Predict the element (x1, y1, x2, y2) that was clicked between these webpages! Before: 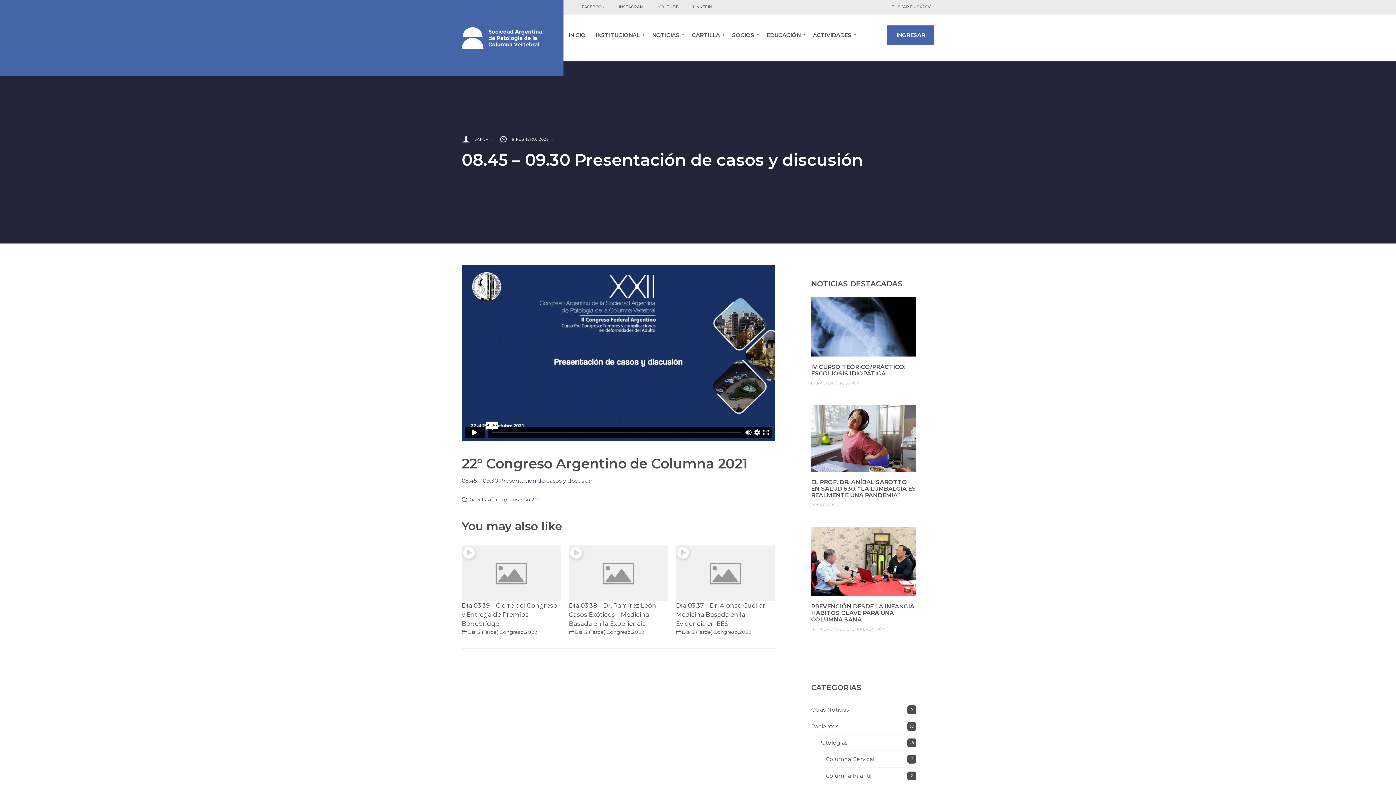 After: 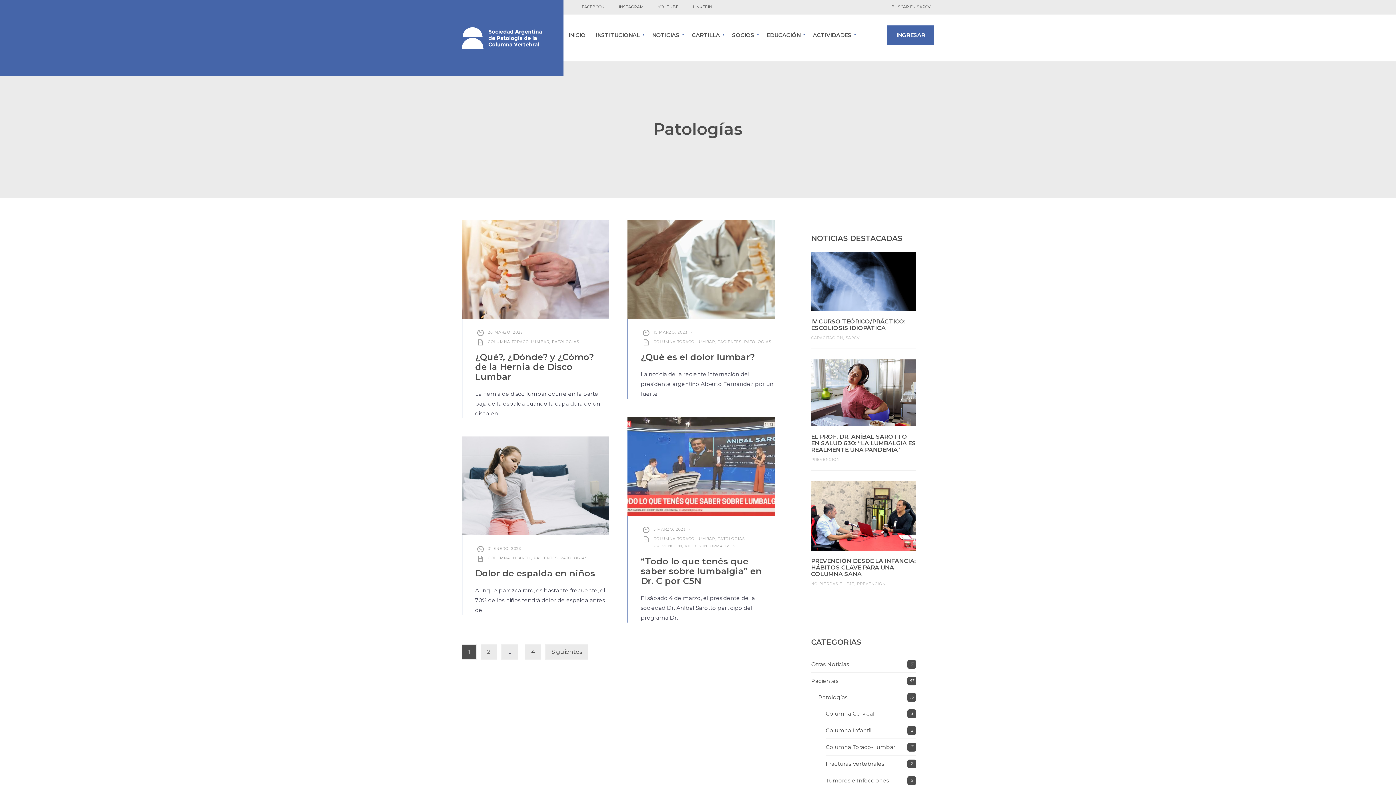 Action: bbox: (818, 739, 847, 746) label: Patologías